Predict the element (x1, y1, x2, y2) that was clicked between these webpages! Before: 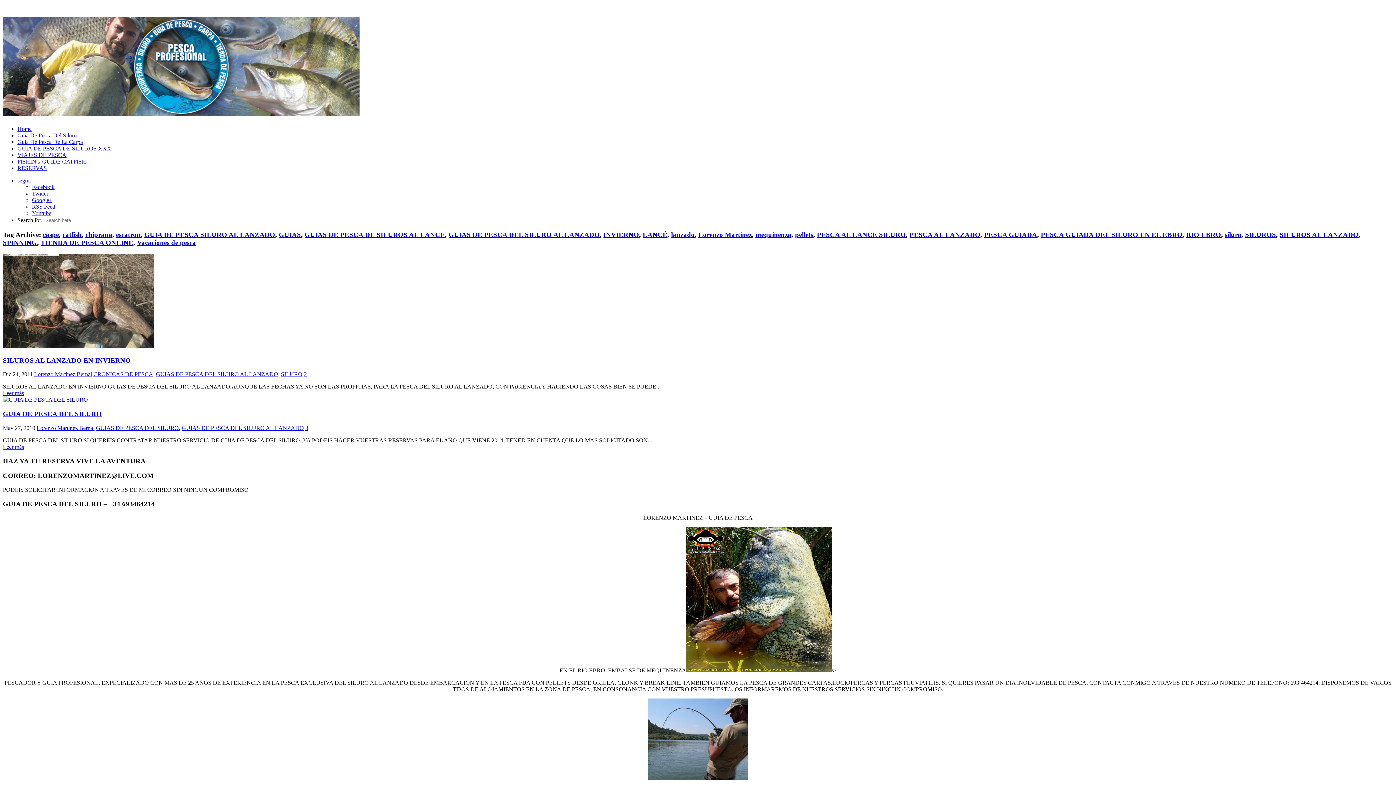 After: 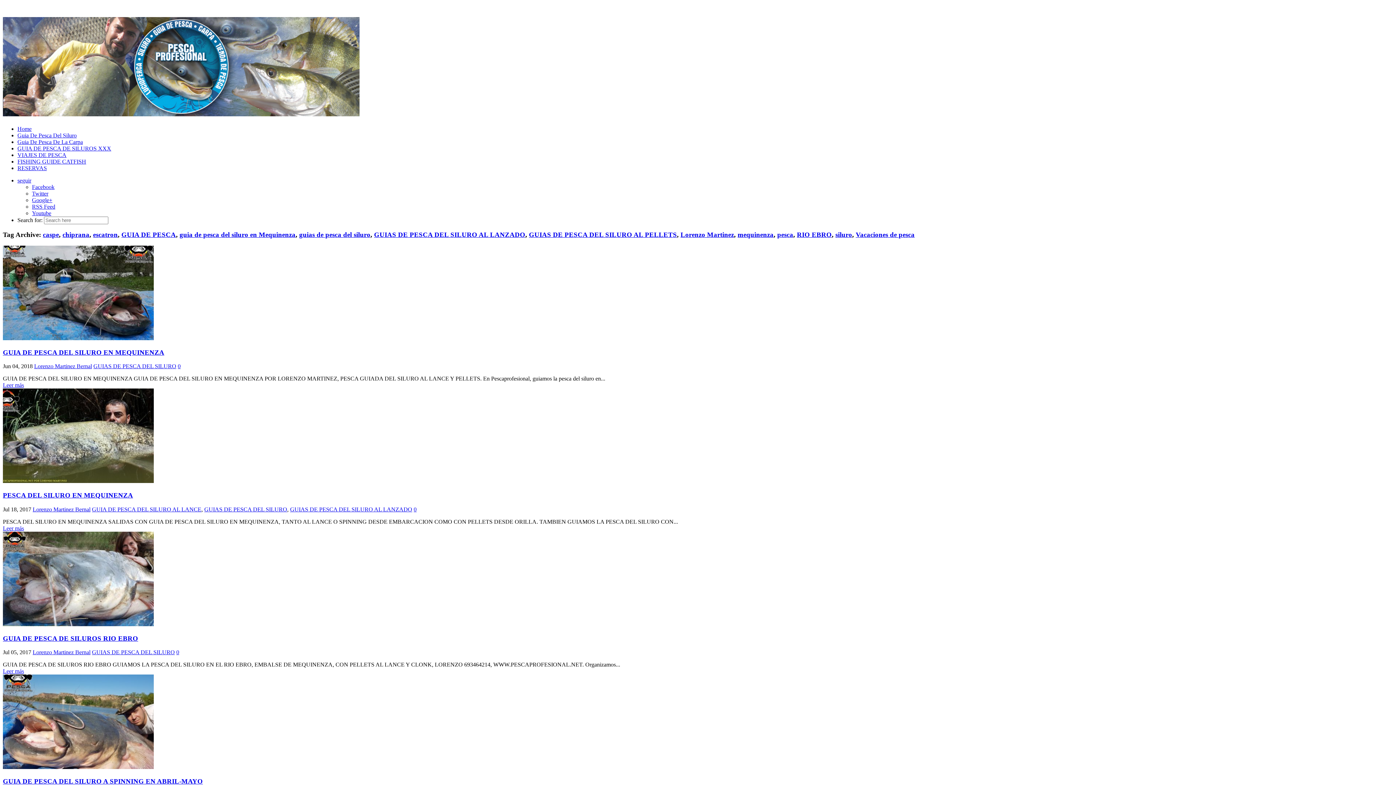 Action: bbox: (85, 231, 112, 238) label: chiprana